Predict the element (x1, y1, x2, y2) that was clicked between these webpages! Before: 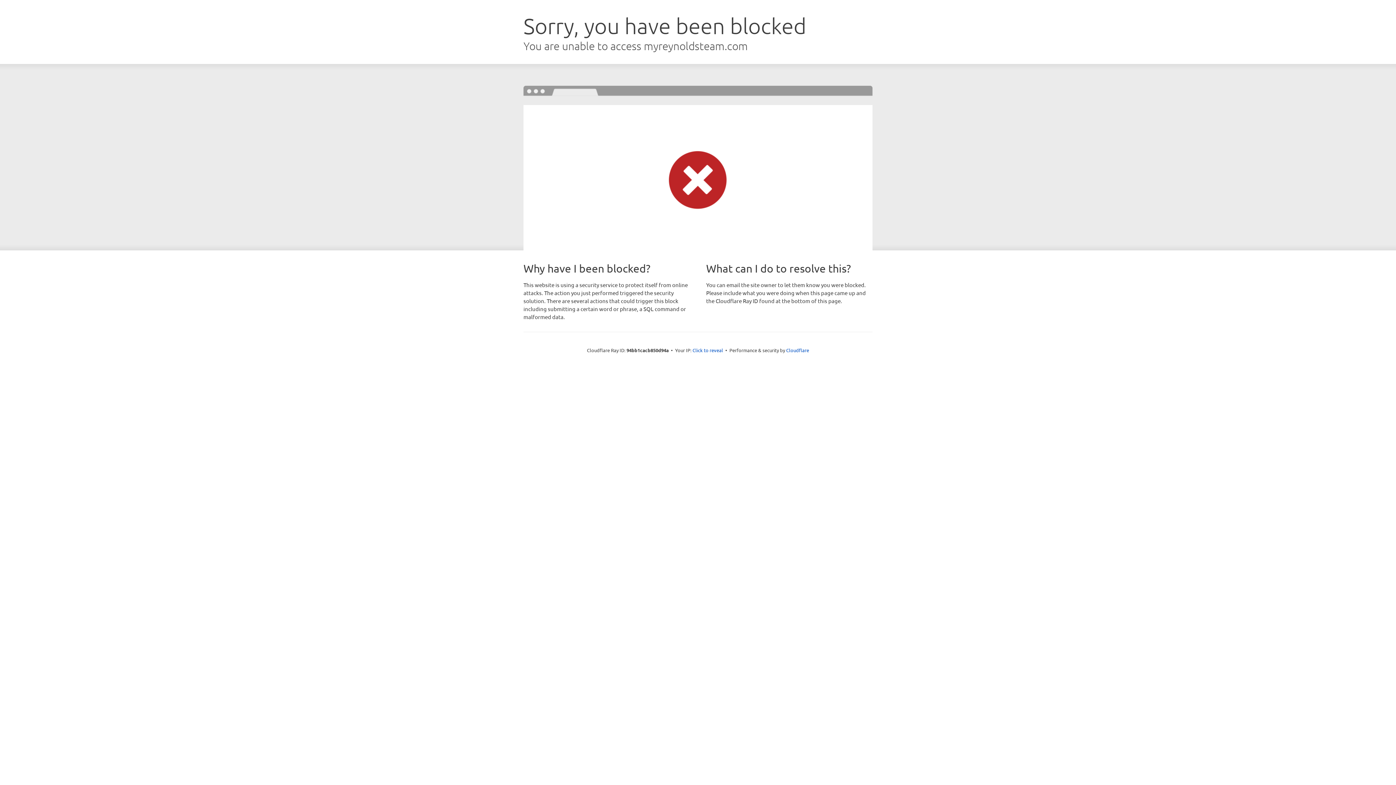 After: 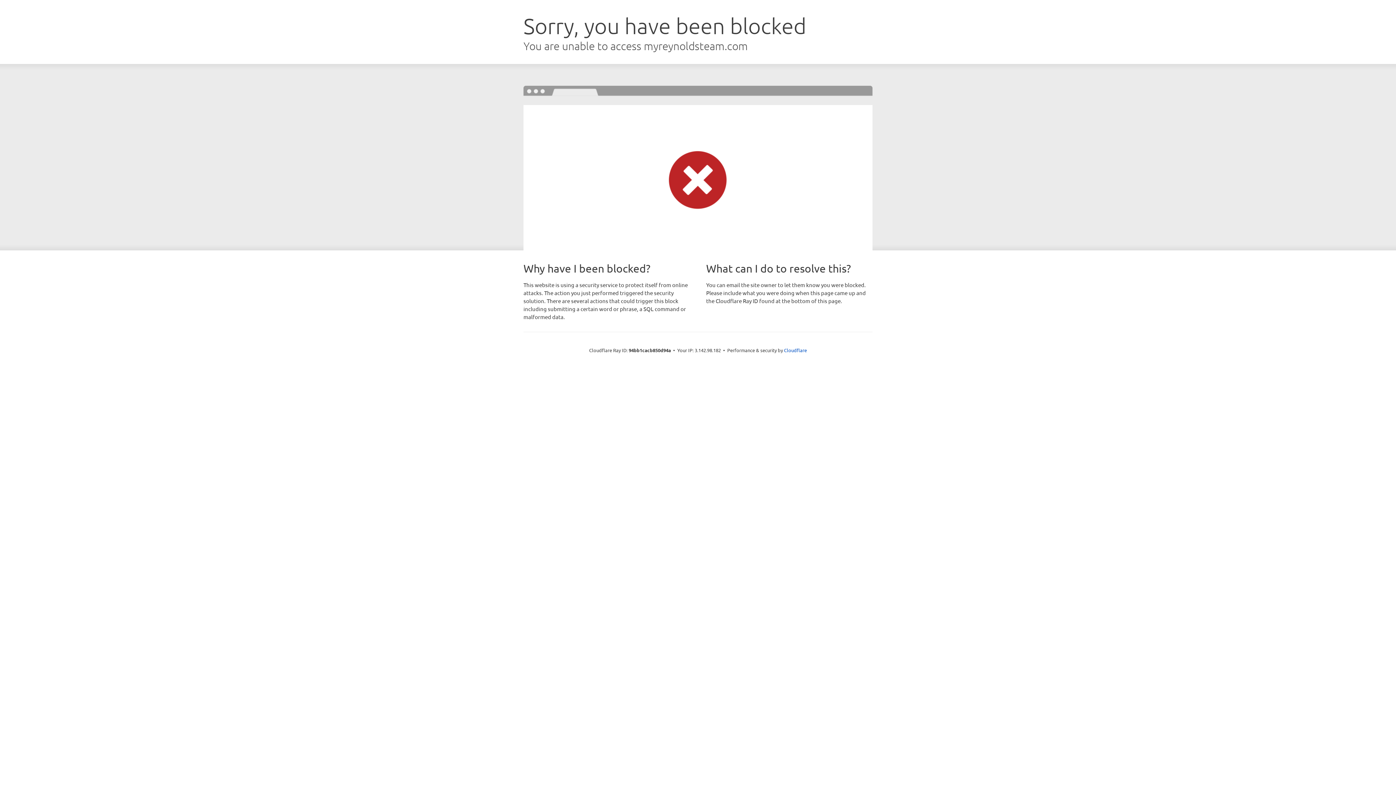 Action: bbox: (692, 346, 723, 353) label: Click to reveal